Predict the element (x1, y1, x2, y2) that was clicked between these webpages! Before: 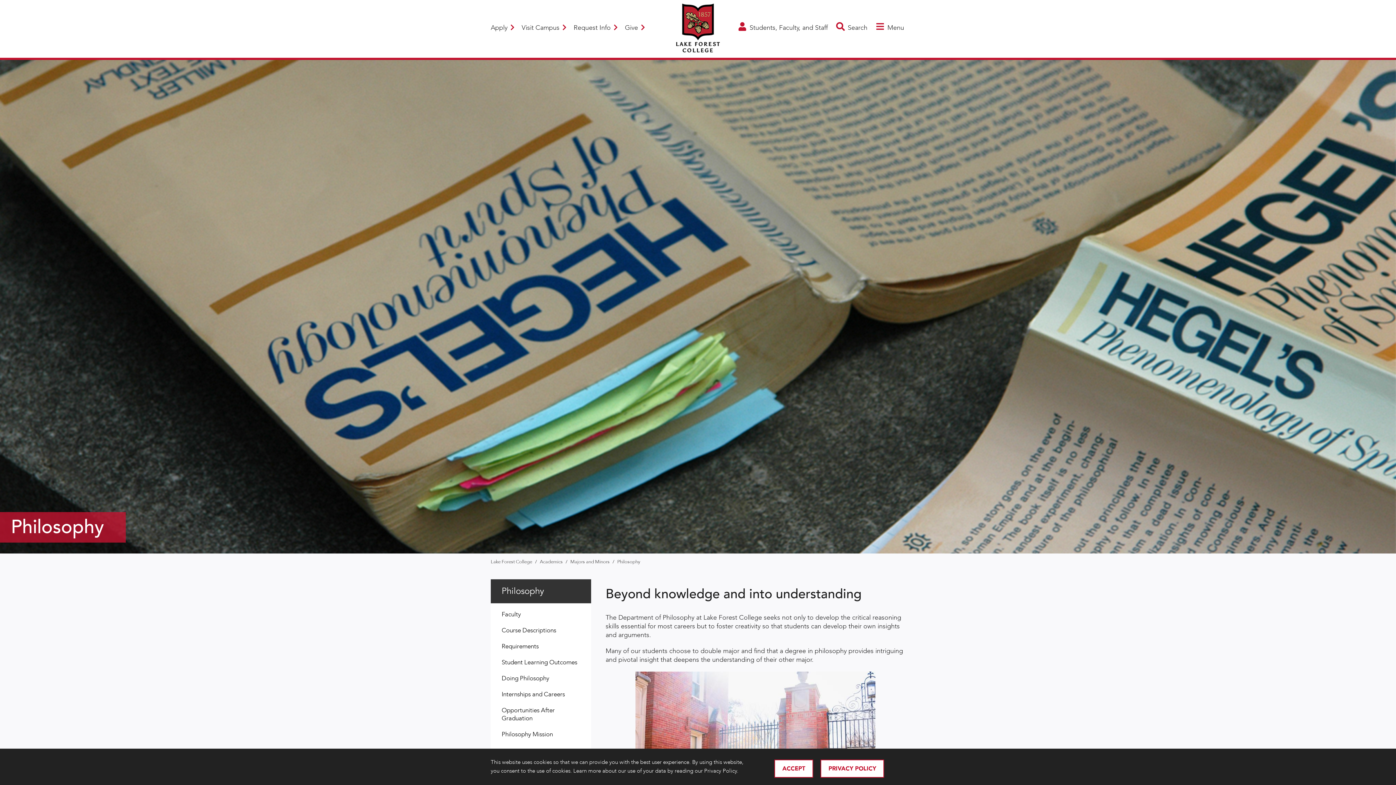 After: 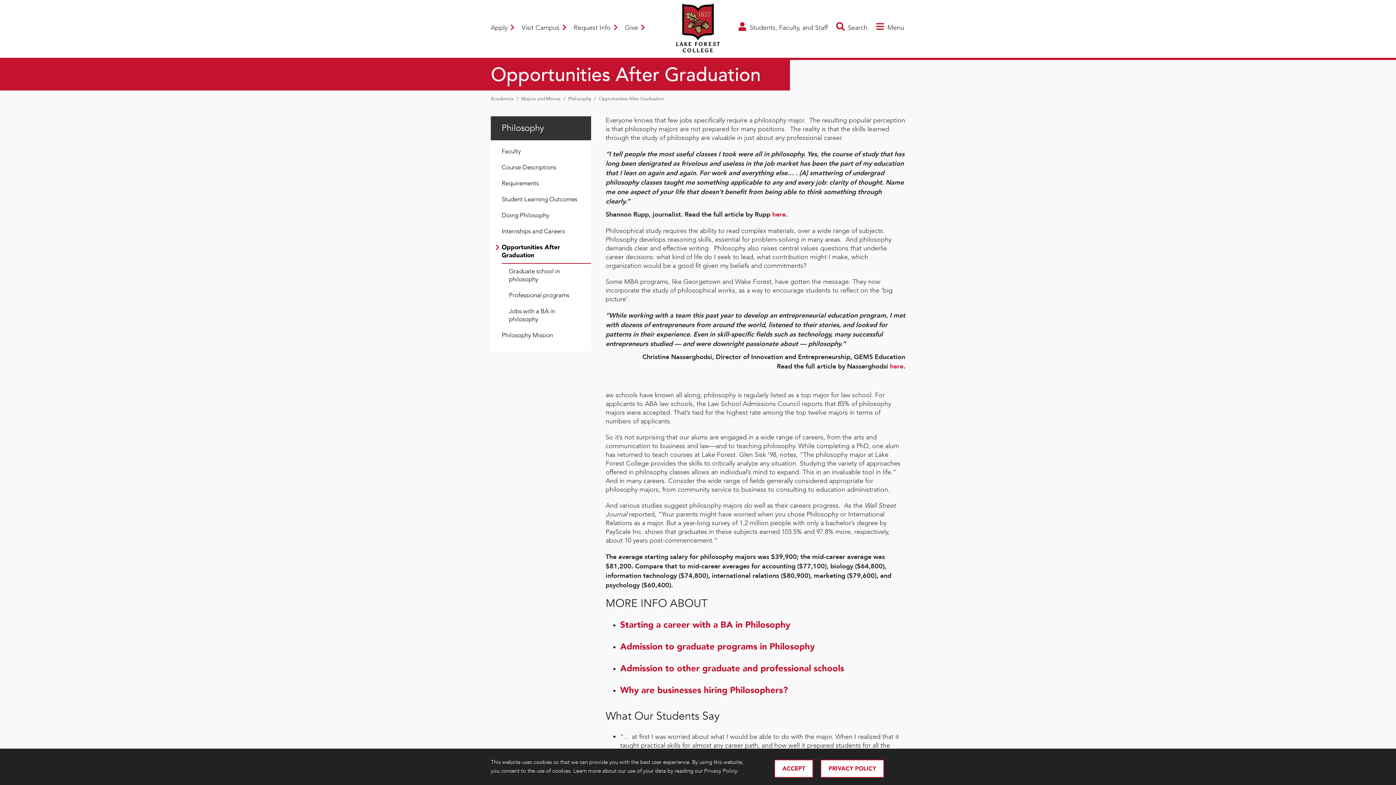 Action: bbox: (501, 703, 591, 727) label: Opportunities After Graduation